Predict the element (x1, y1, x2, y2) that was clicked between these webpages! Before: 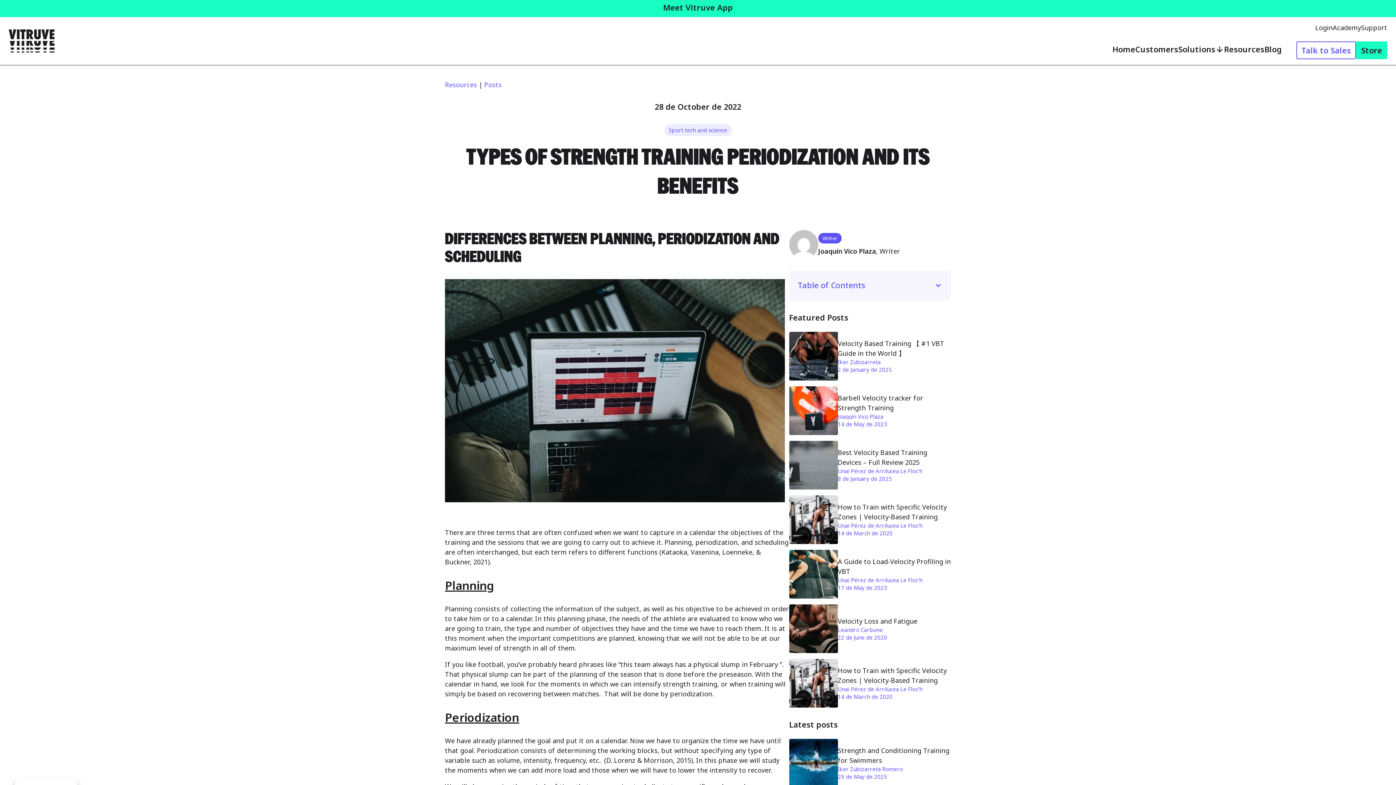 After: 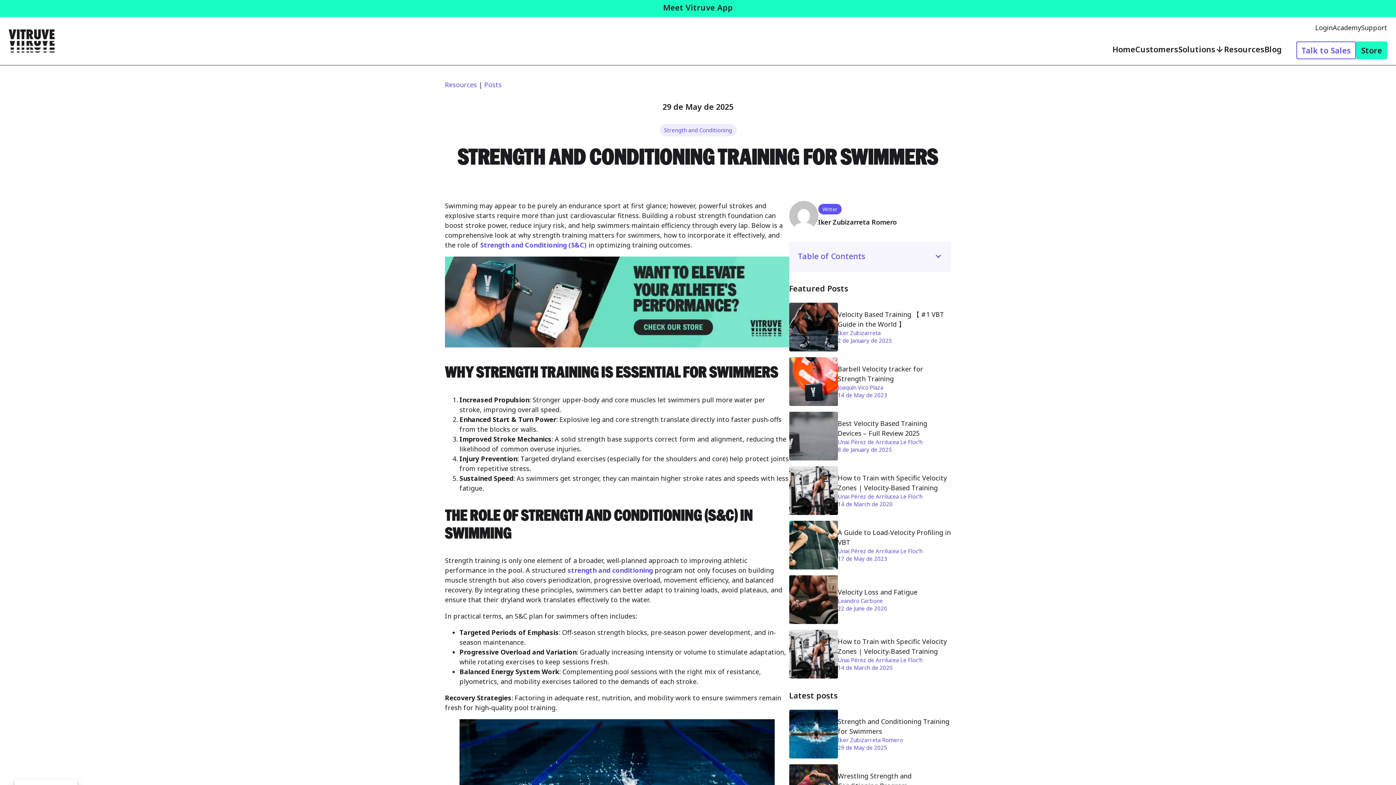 Action: bbox: (789, 739, 838, 788)